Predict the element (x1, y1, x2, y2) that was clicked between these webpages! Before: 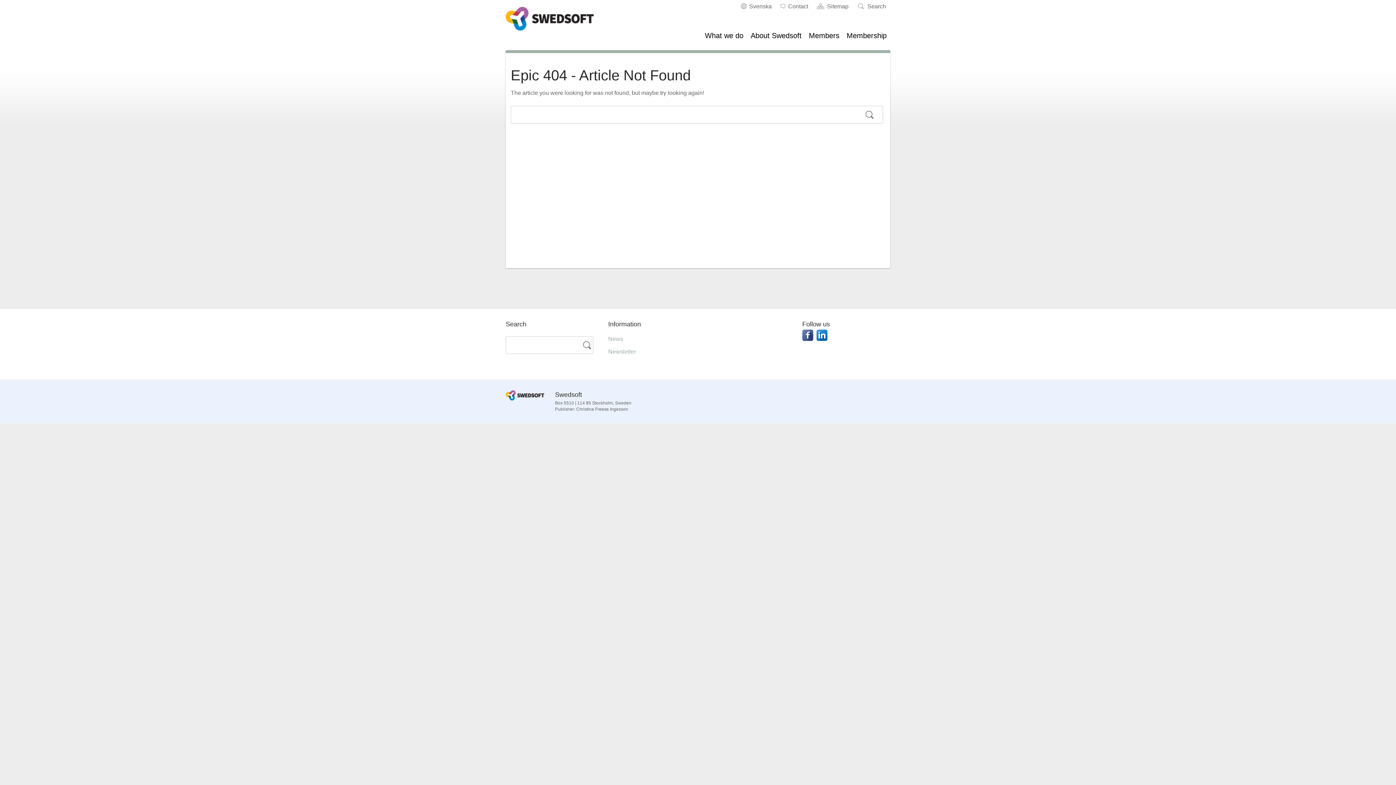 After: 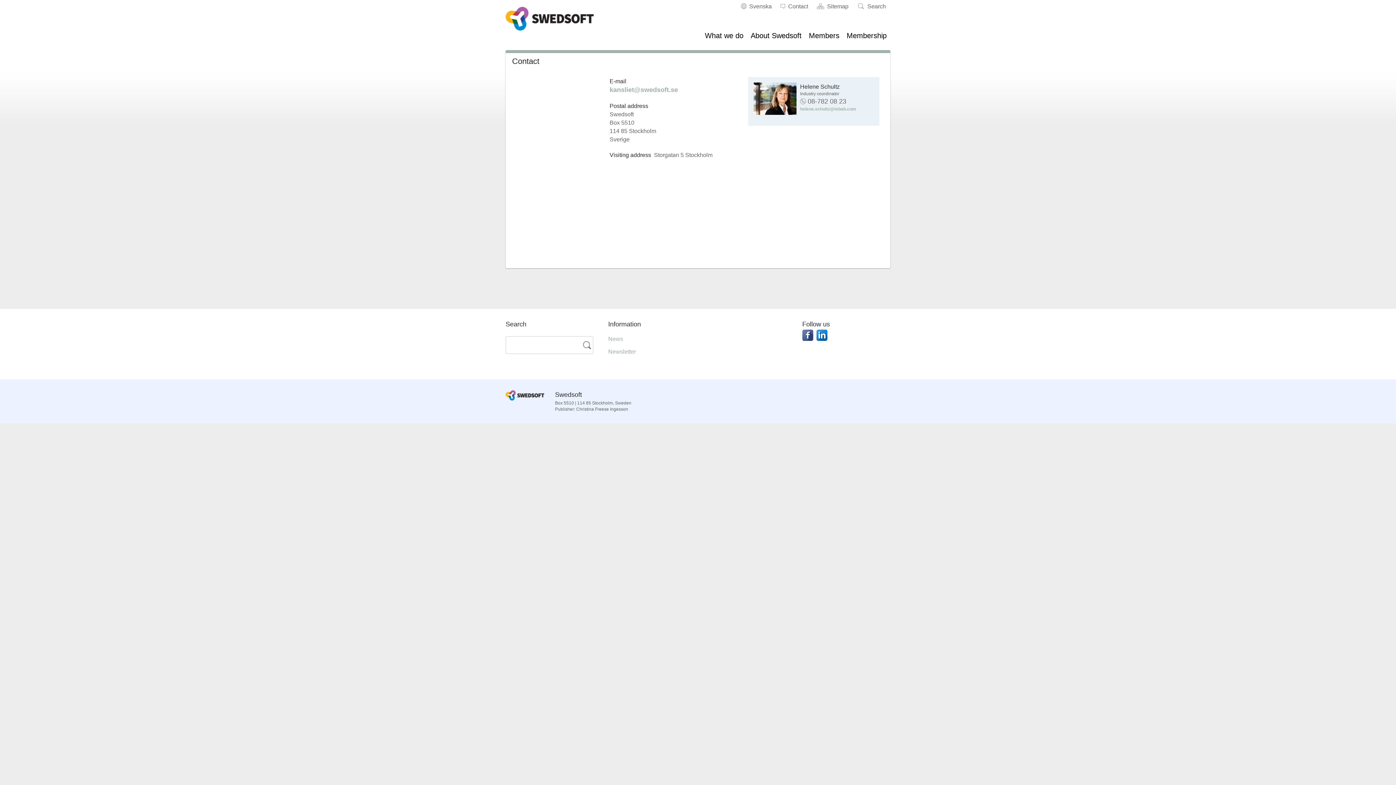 Action: label: Contact bbox: (776, 0, 812, 13)